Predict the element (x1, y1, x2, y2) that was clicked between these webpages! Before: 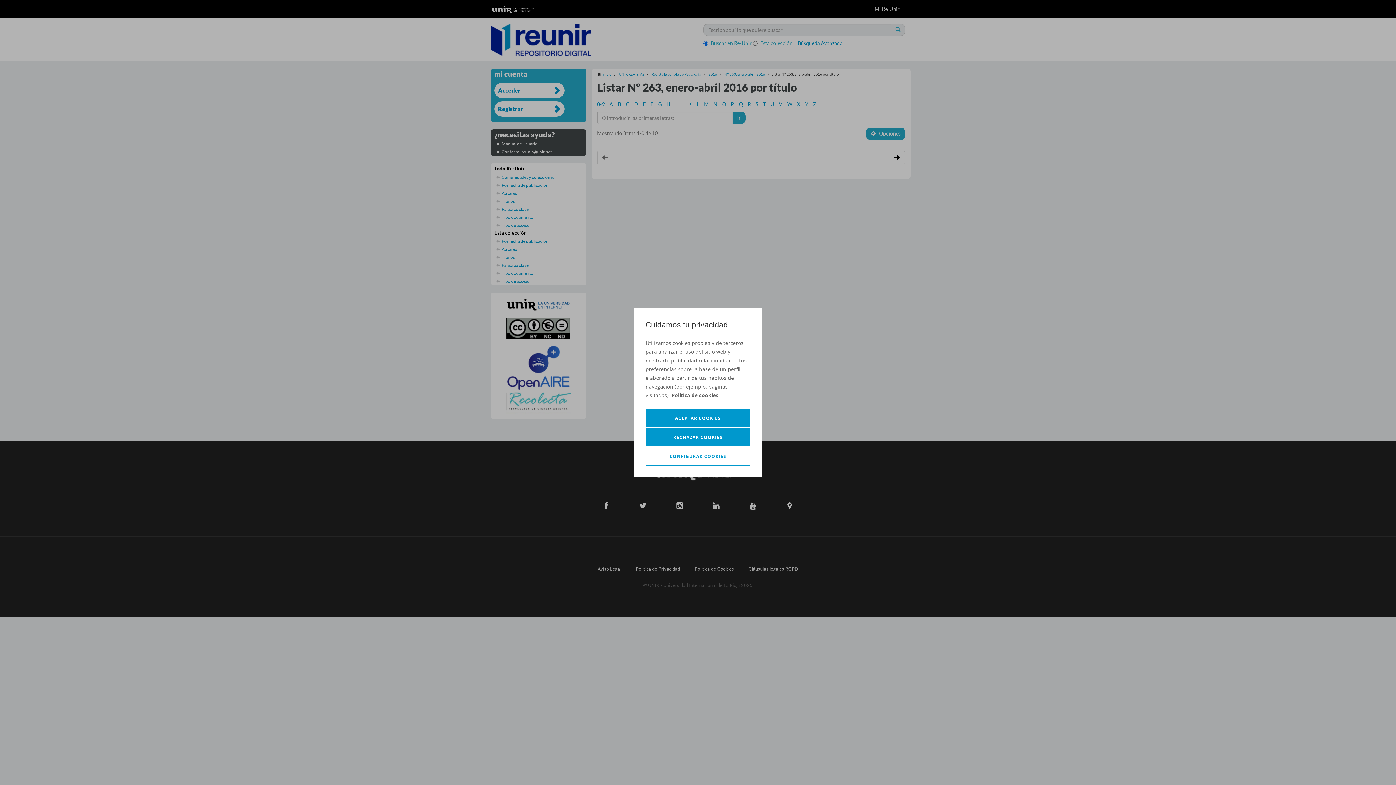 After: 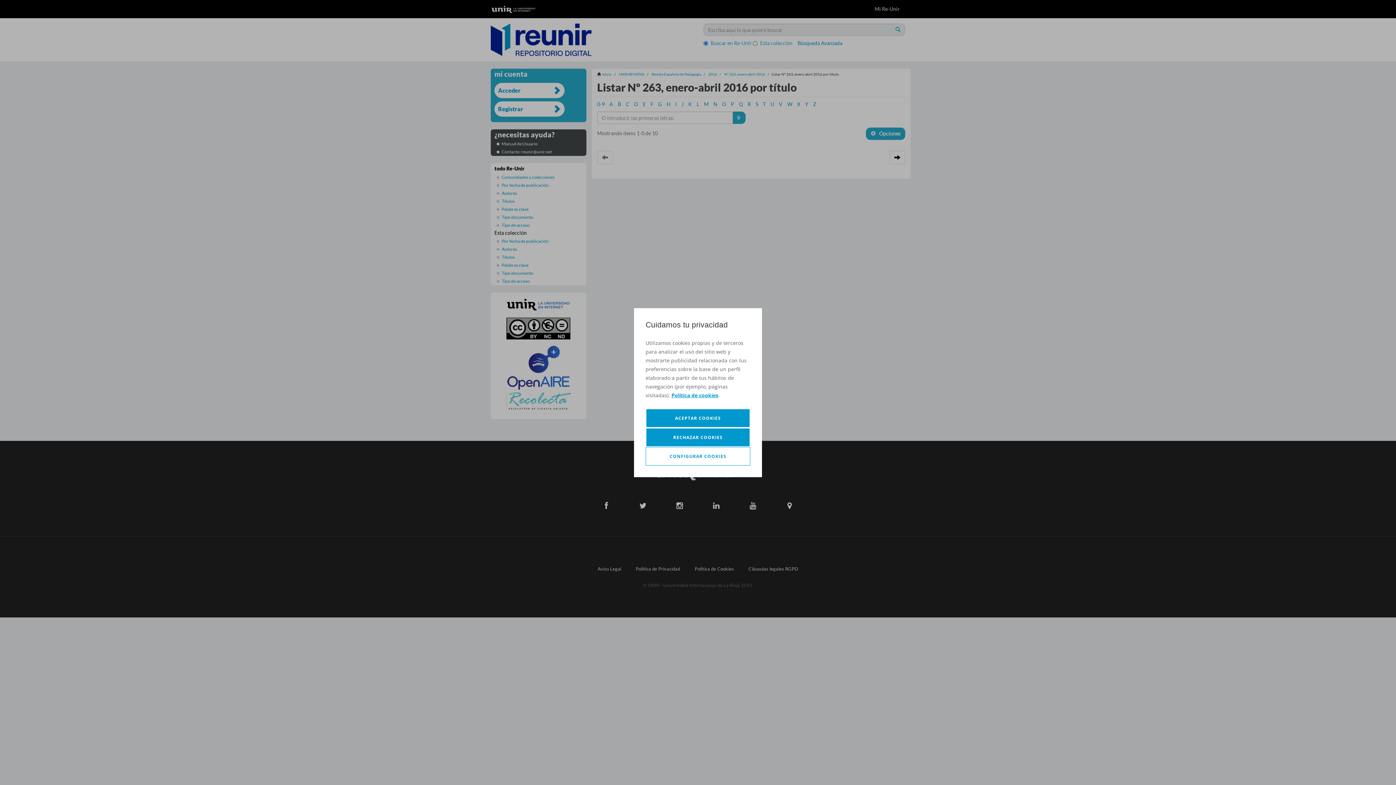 Action: bbox: (671, 391, 718, 399) label: Política de cookies